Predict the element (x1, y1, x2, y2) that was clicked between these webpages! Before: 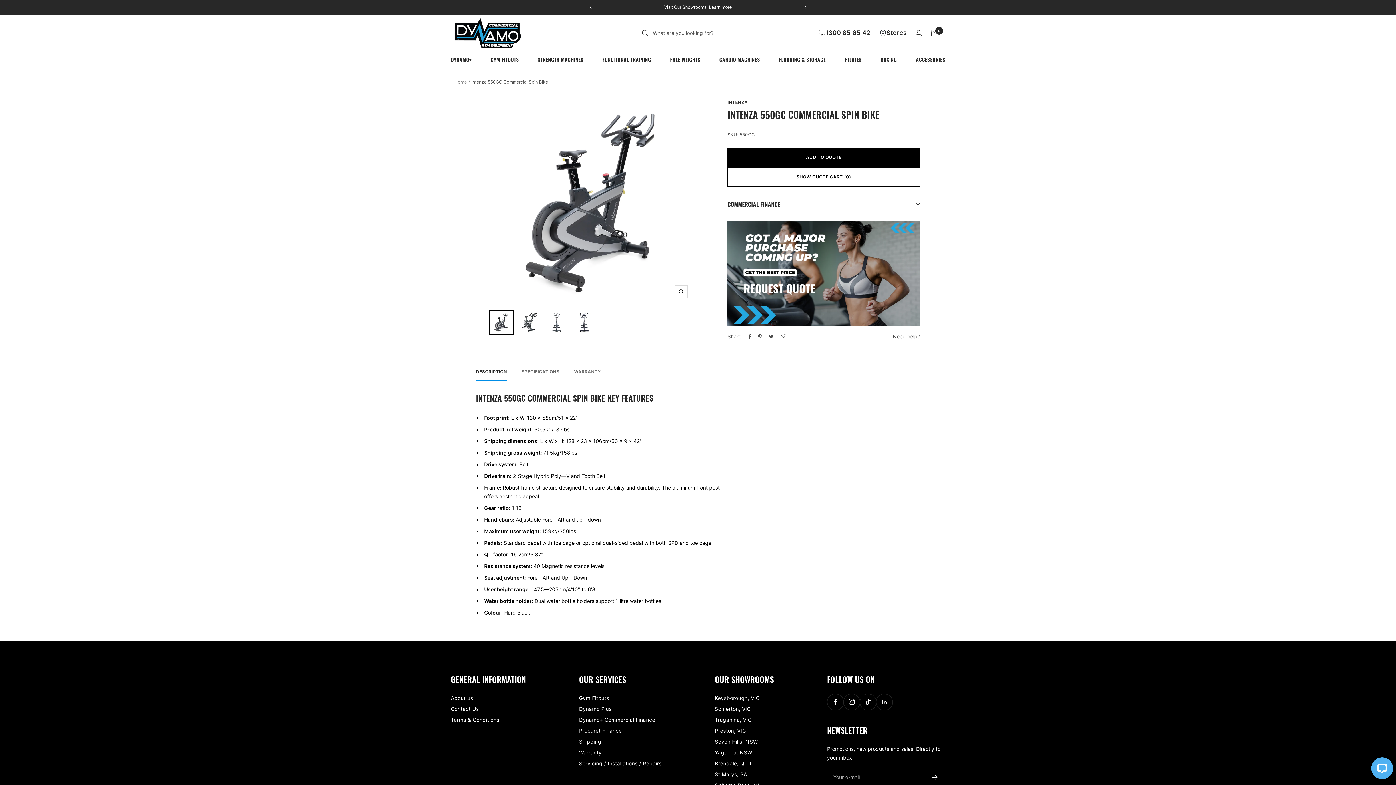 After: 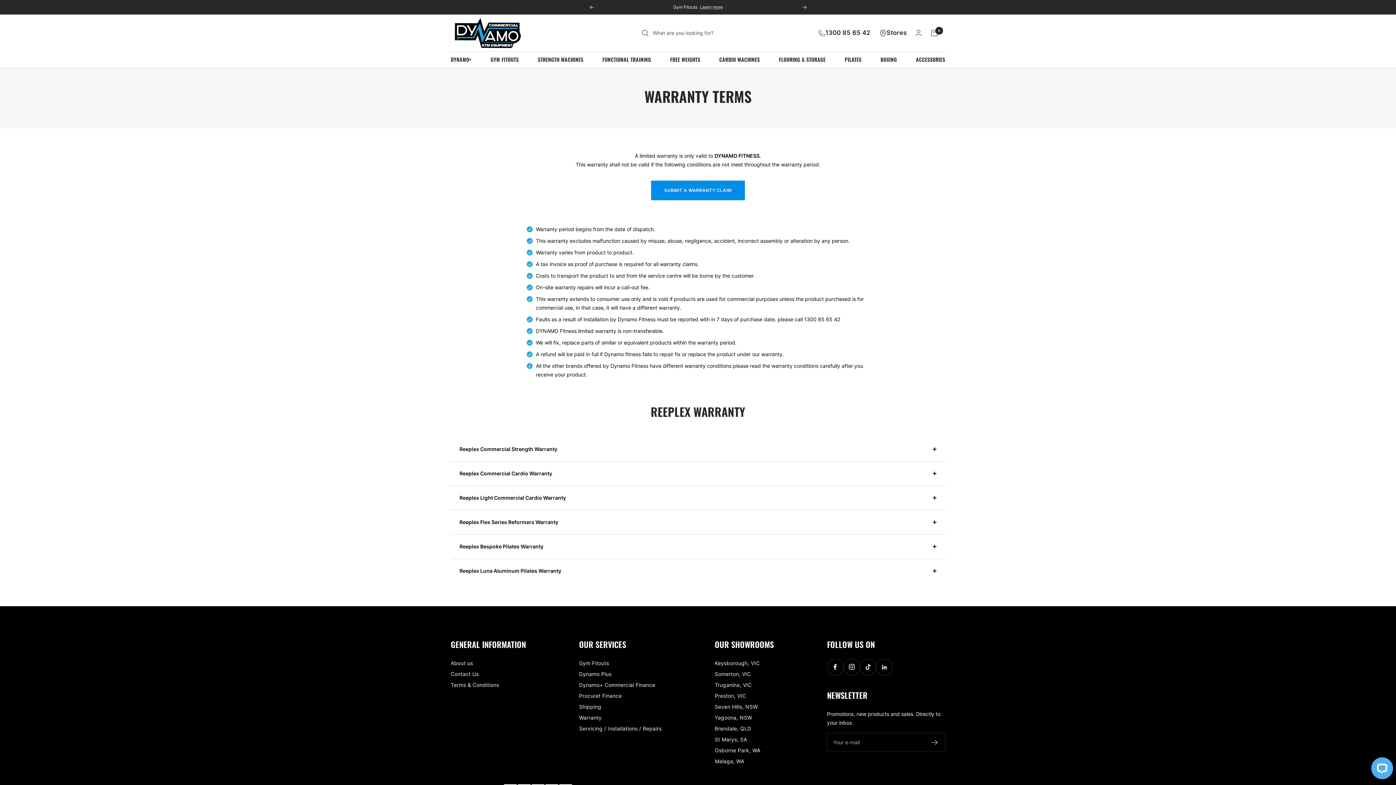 Action: label: Warranty bbox: (579, 748, 661, 757)